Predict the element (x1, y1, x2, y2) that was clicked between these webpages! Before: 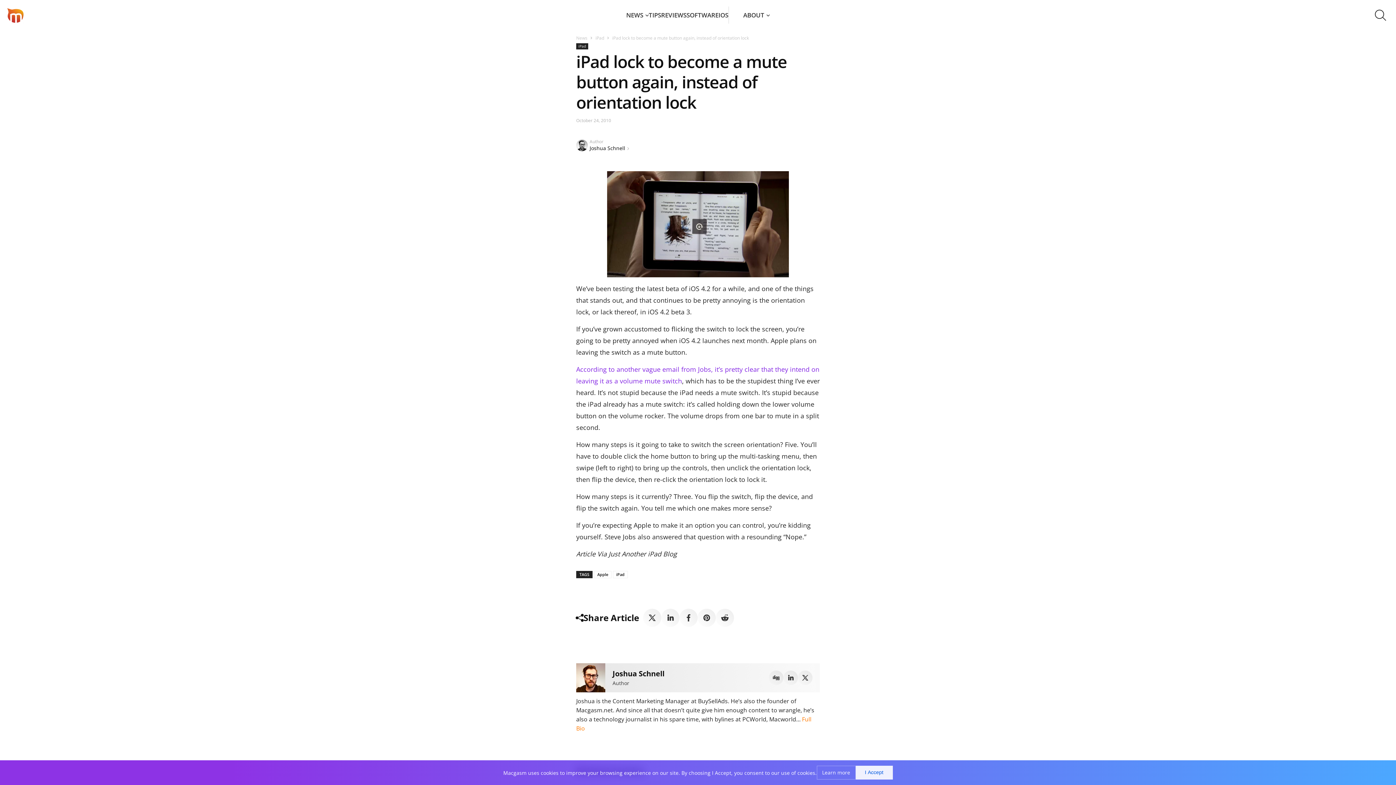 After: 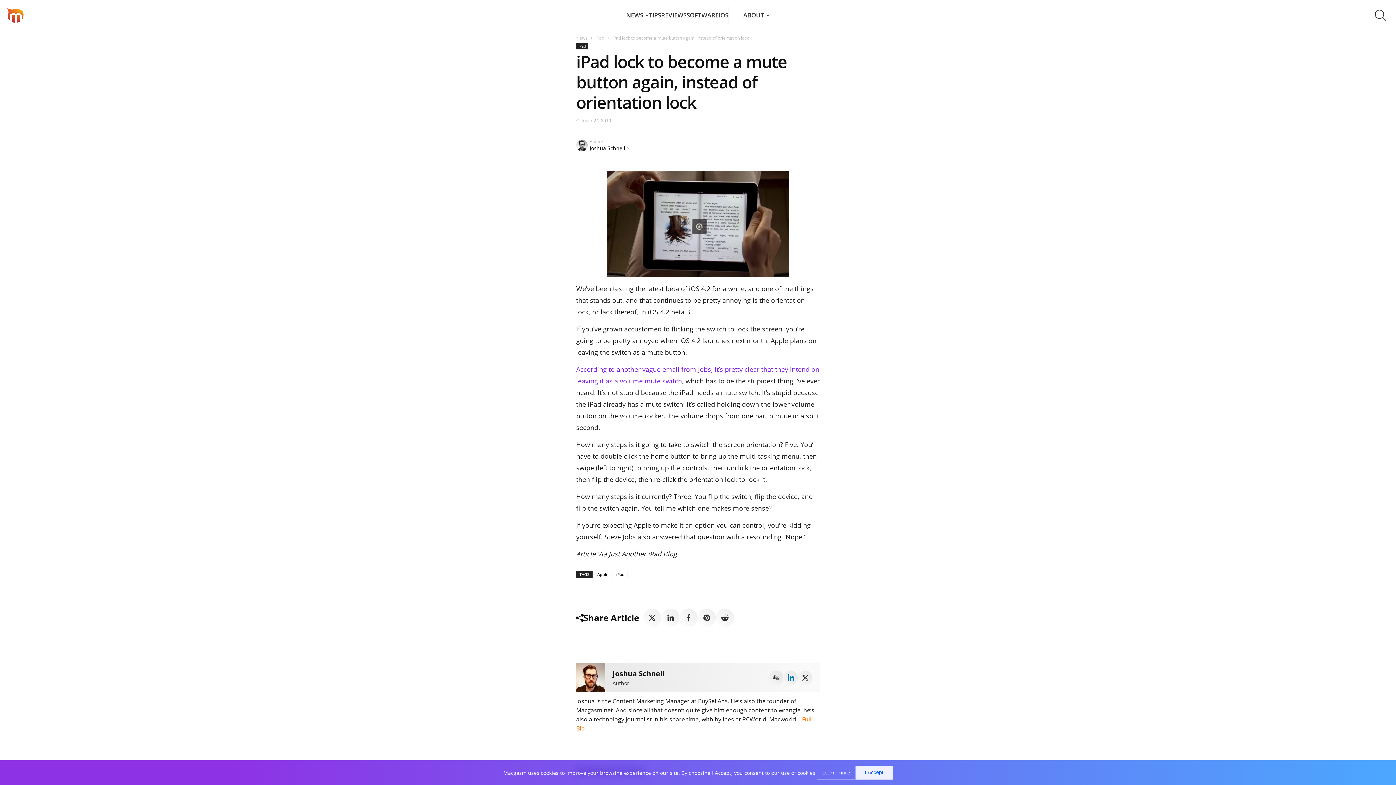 Action: bbox: (783, 670, 798, 685)